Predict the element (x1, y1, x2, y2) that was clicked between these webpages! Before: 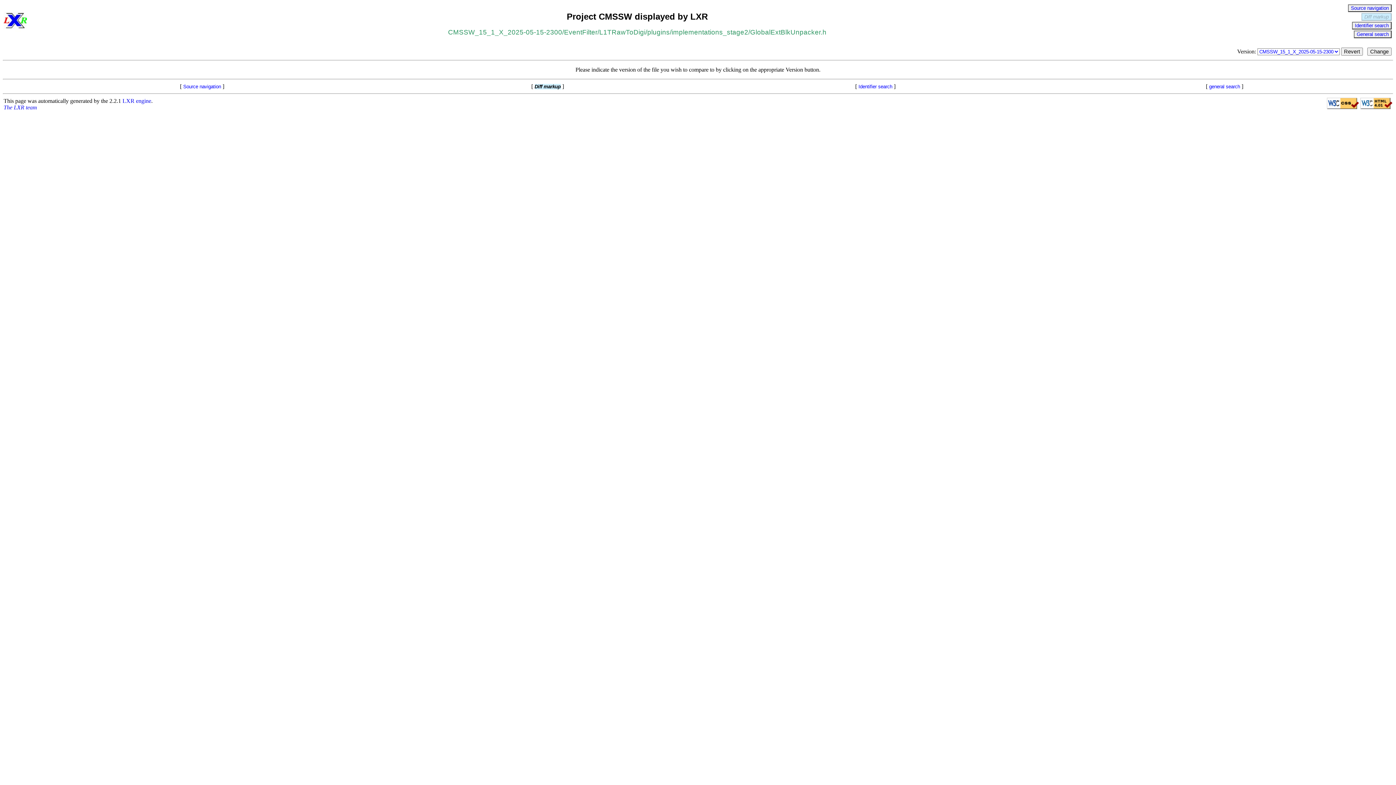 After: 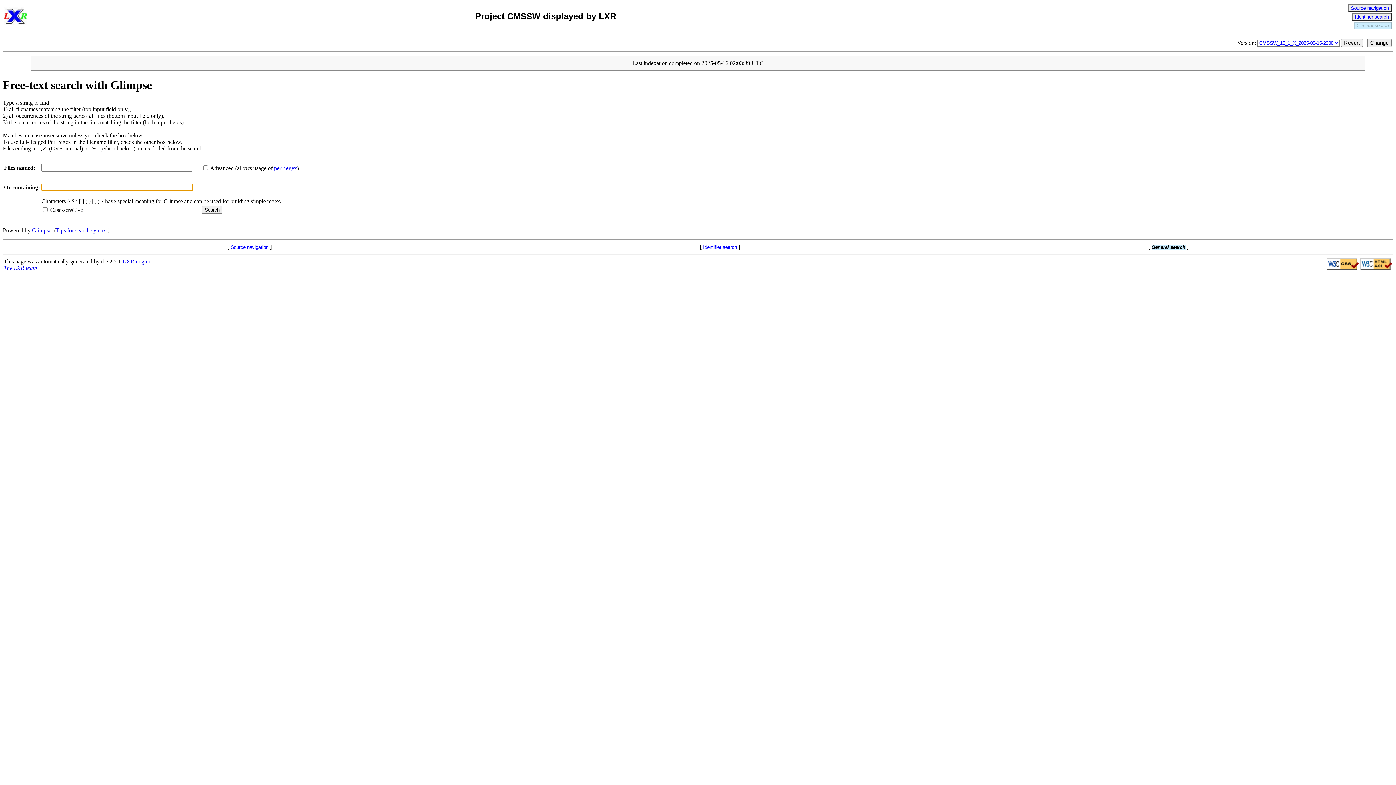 Action: bbox: (1354, 30, 1392, 38) label: General search